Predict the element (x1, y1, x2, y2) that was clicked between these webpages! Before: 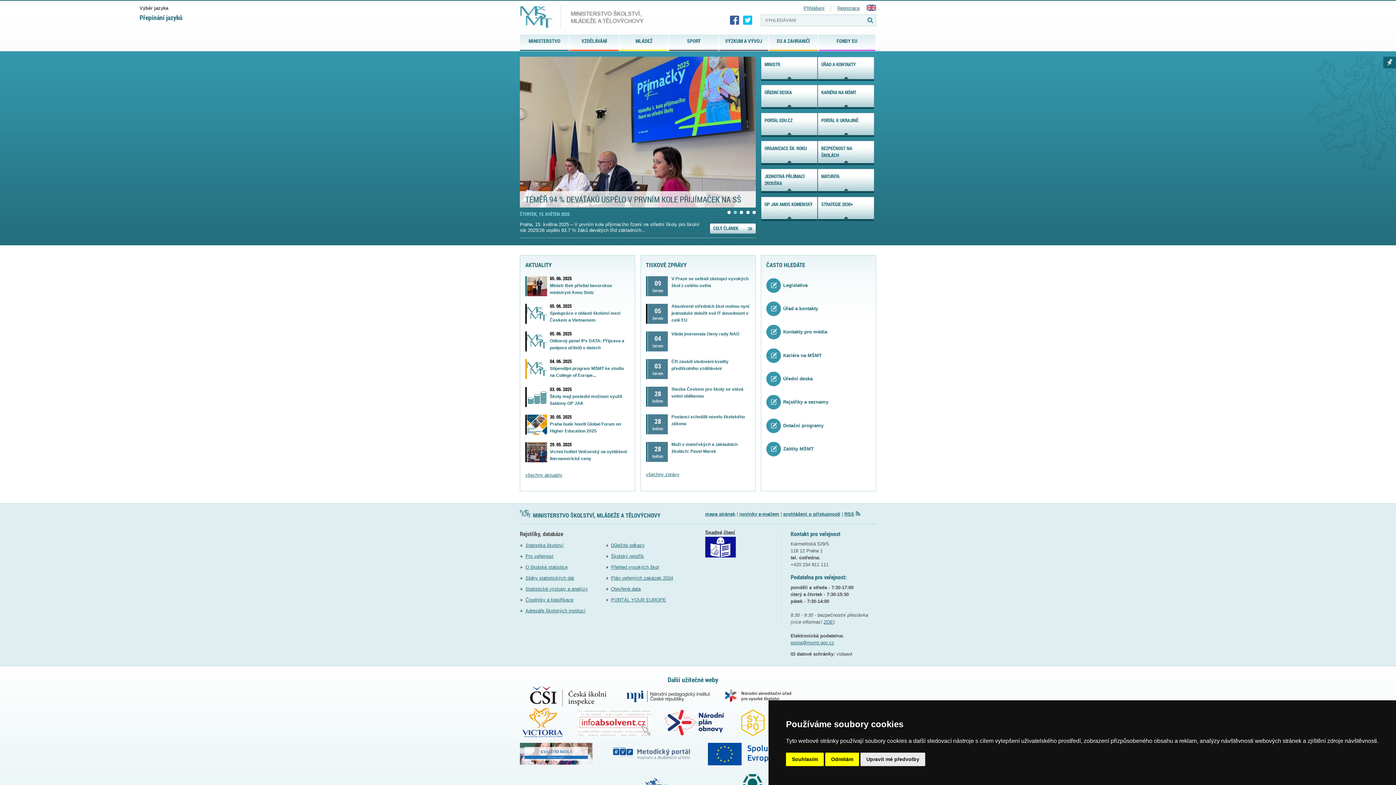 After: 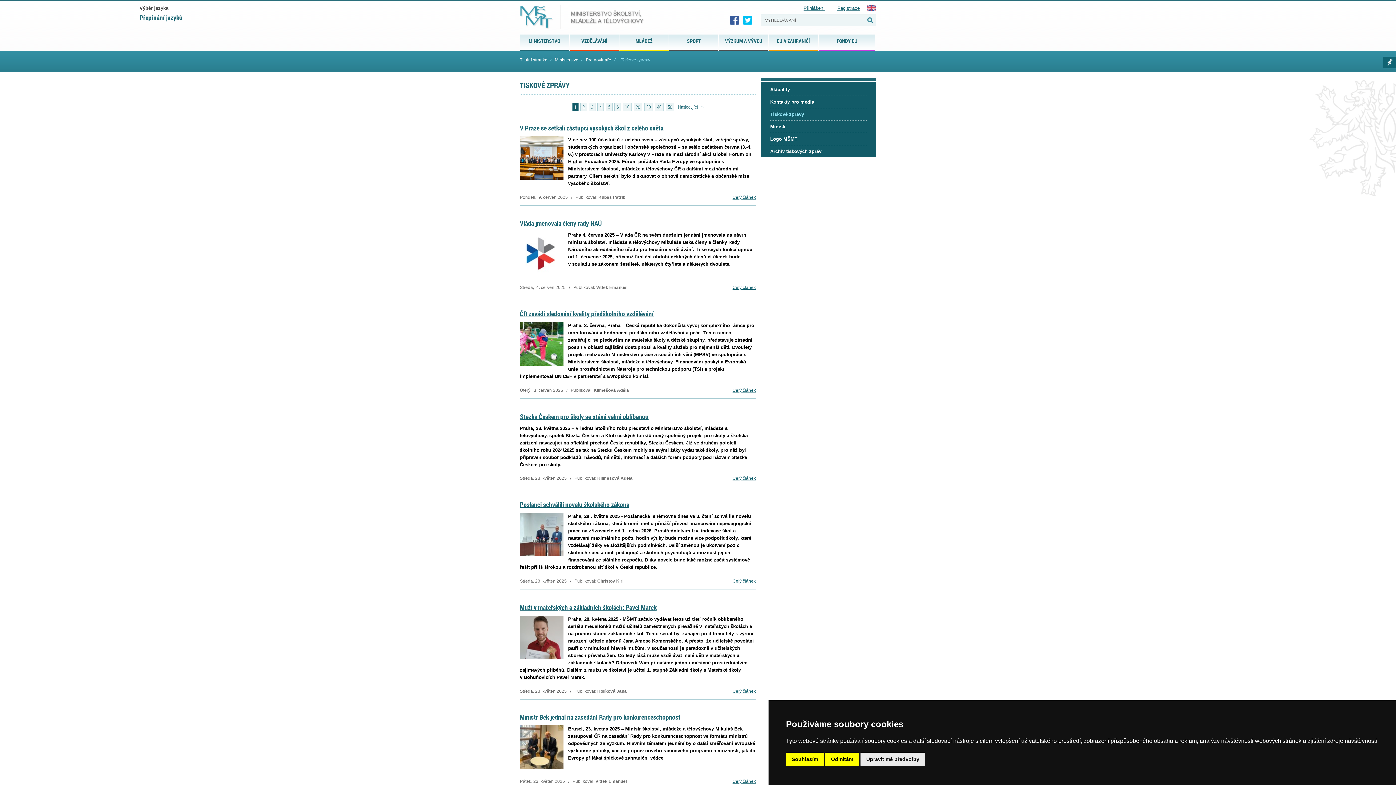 Action: bbox: (646, 472, 679, 477) label: všechny zprávy